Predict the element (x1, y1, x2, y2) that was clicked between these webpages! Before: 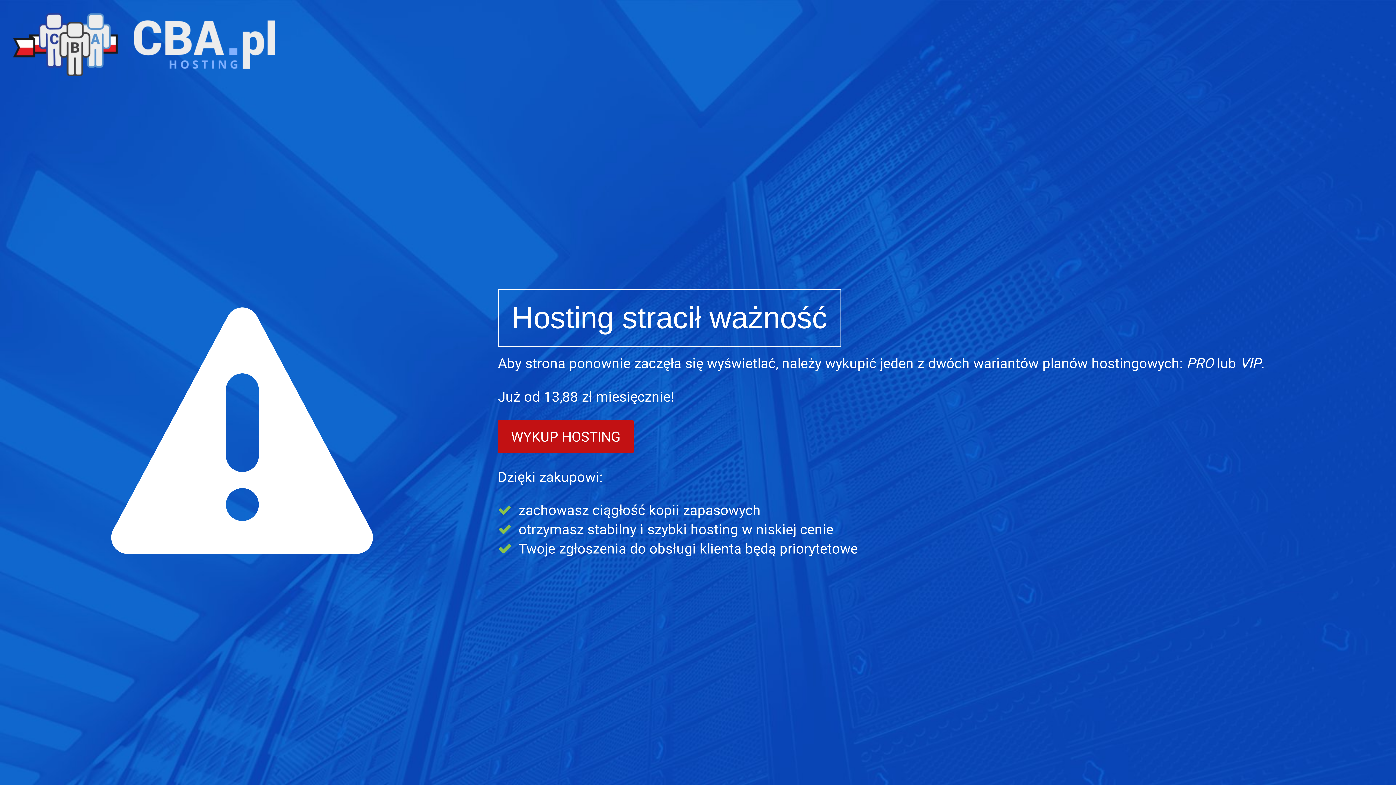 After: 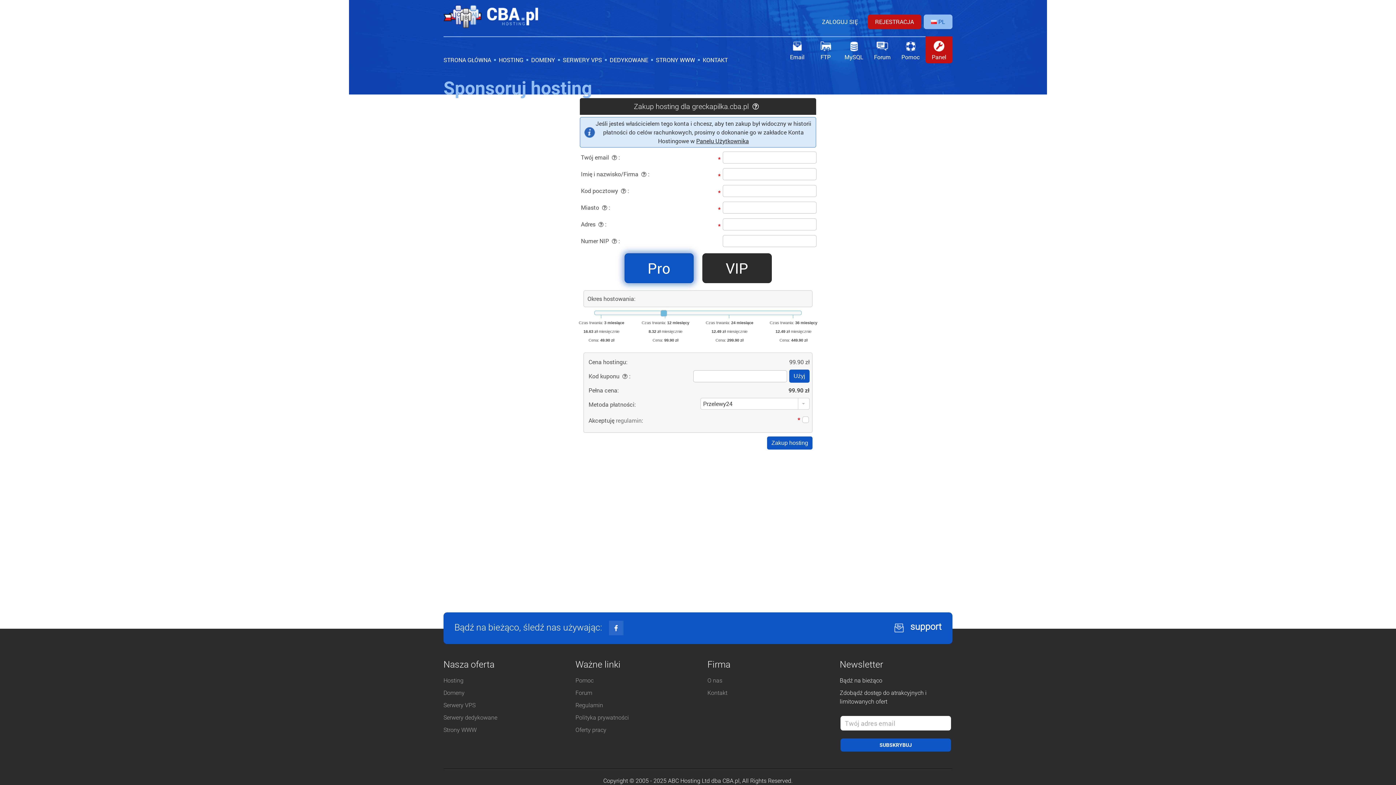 Action: label: WYKUP HOSTING bbox: (498, 420, 633, 453)